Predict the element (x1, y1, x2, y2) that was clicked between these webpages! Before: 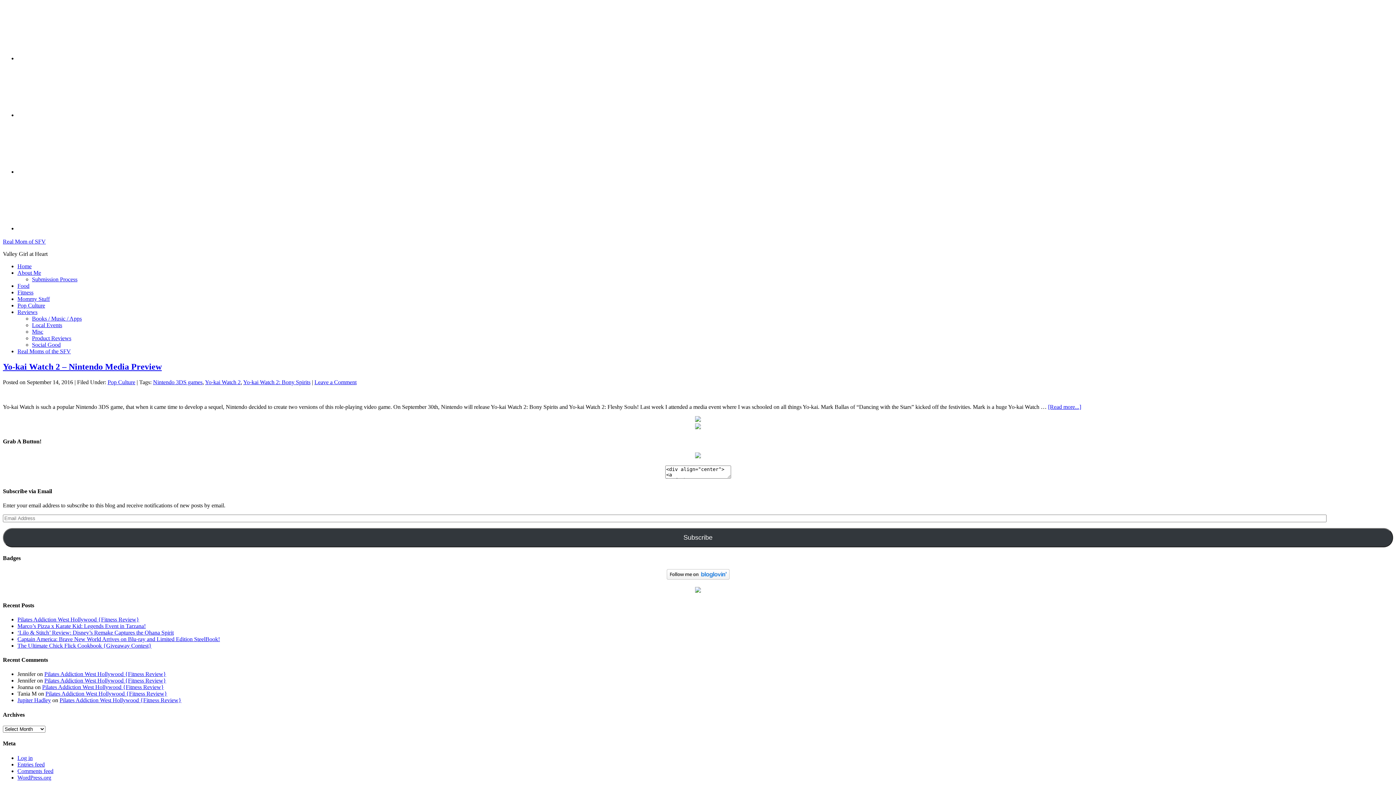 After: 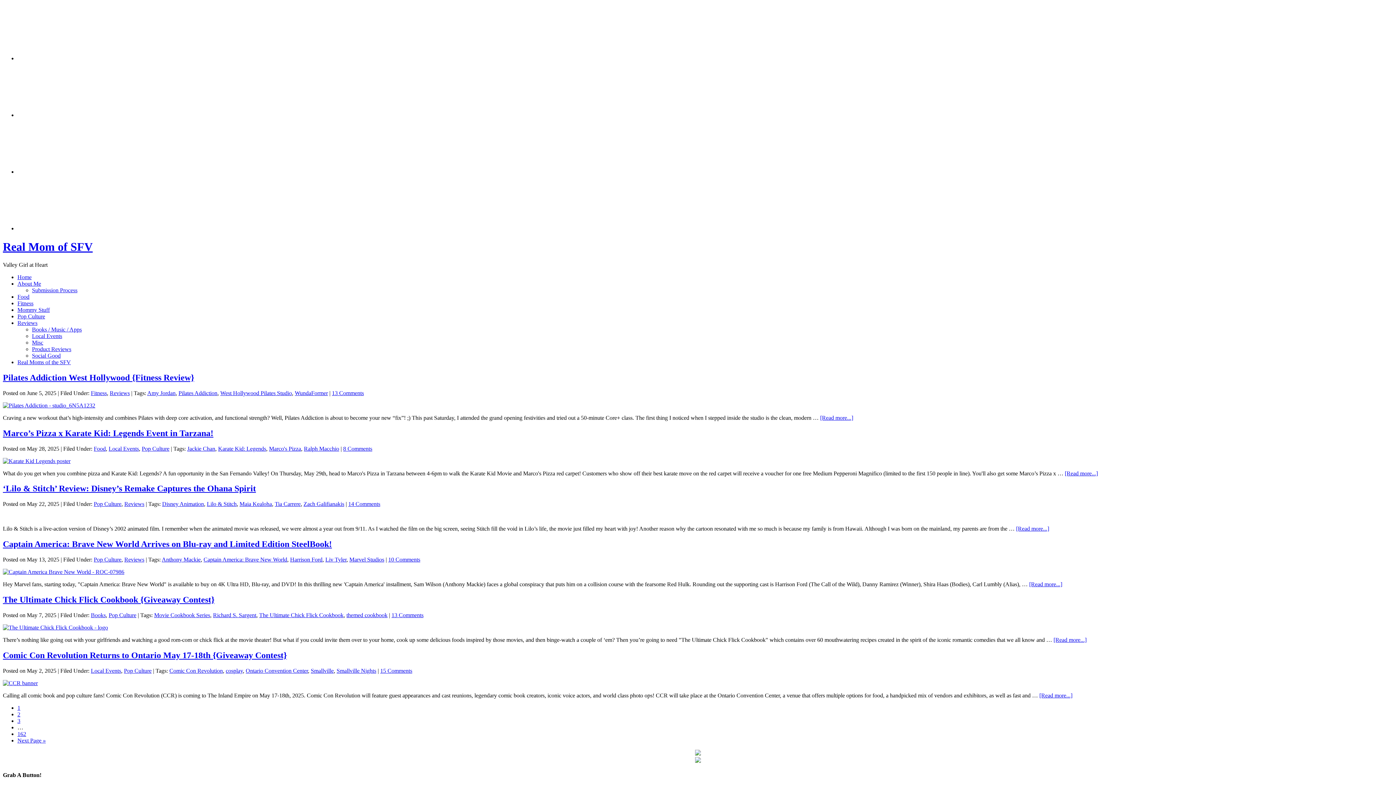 Action: label: Real Mom of SFV bbox: (2, 238, 45, 244)